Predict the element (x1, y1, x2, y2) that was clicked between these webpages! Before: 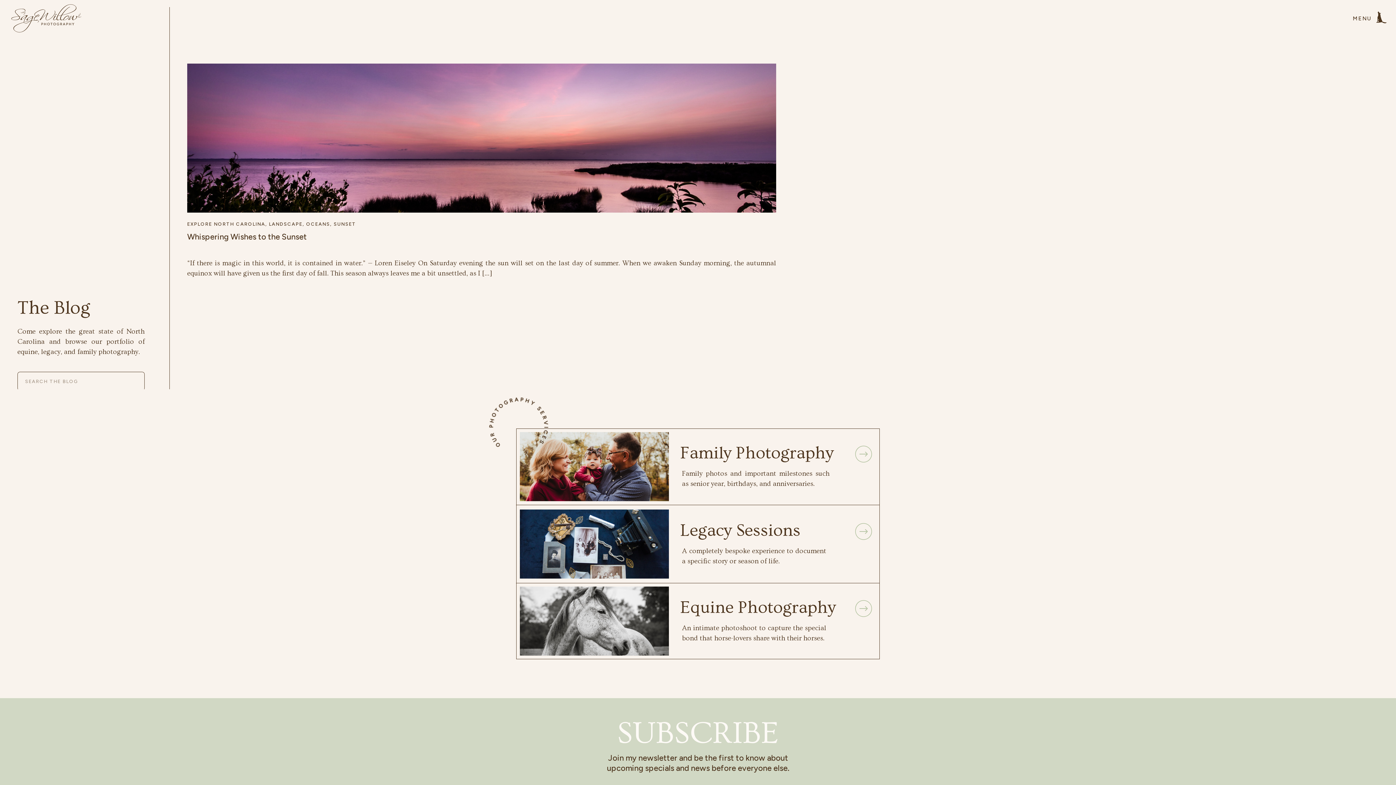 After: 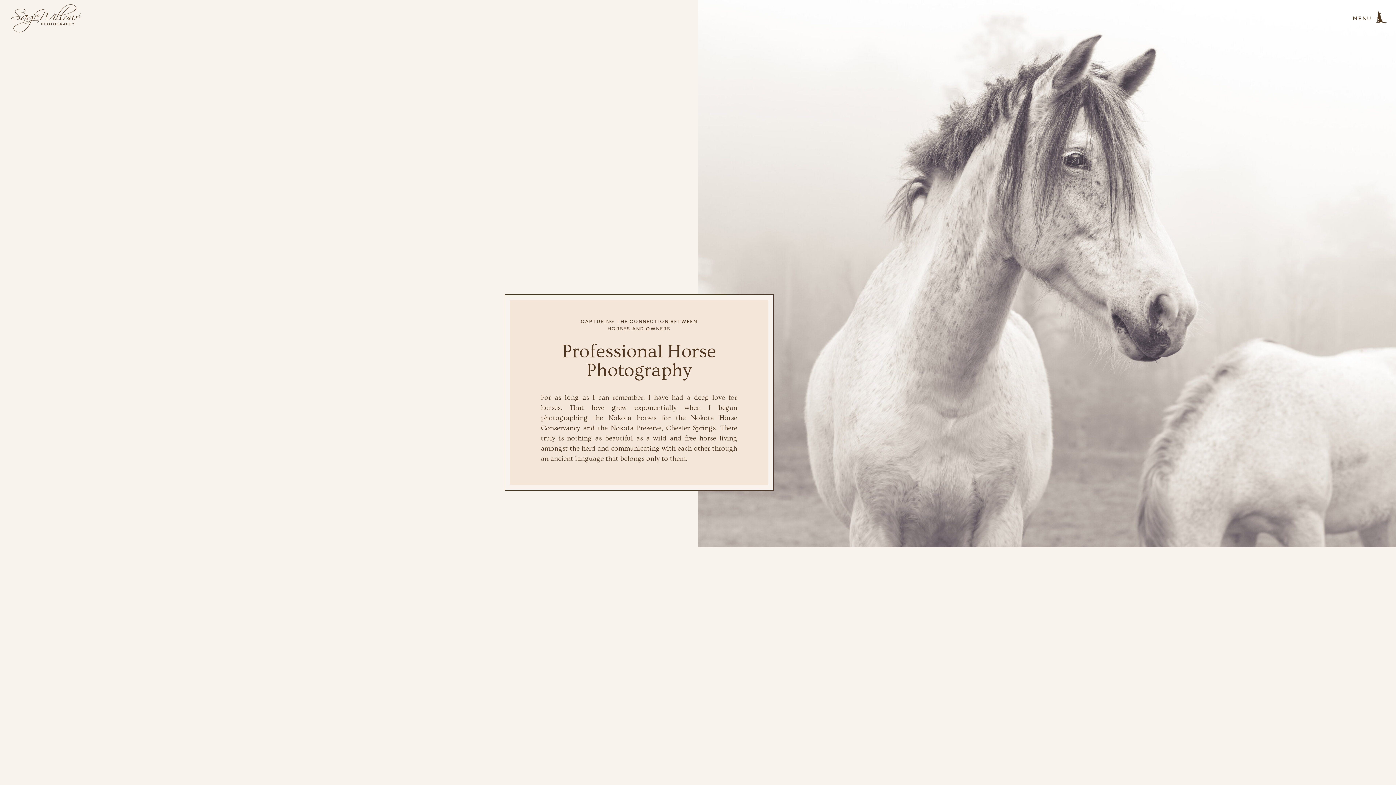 Action: label: Equine Photography bbox: (680, 599, 853, 618)